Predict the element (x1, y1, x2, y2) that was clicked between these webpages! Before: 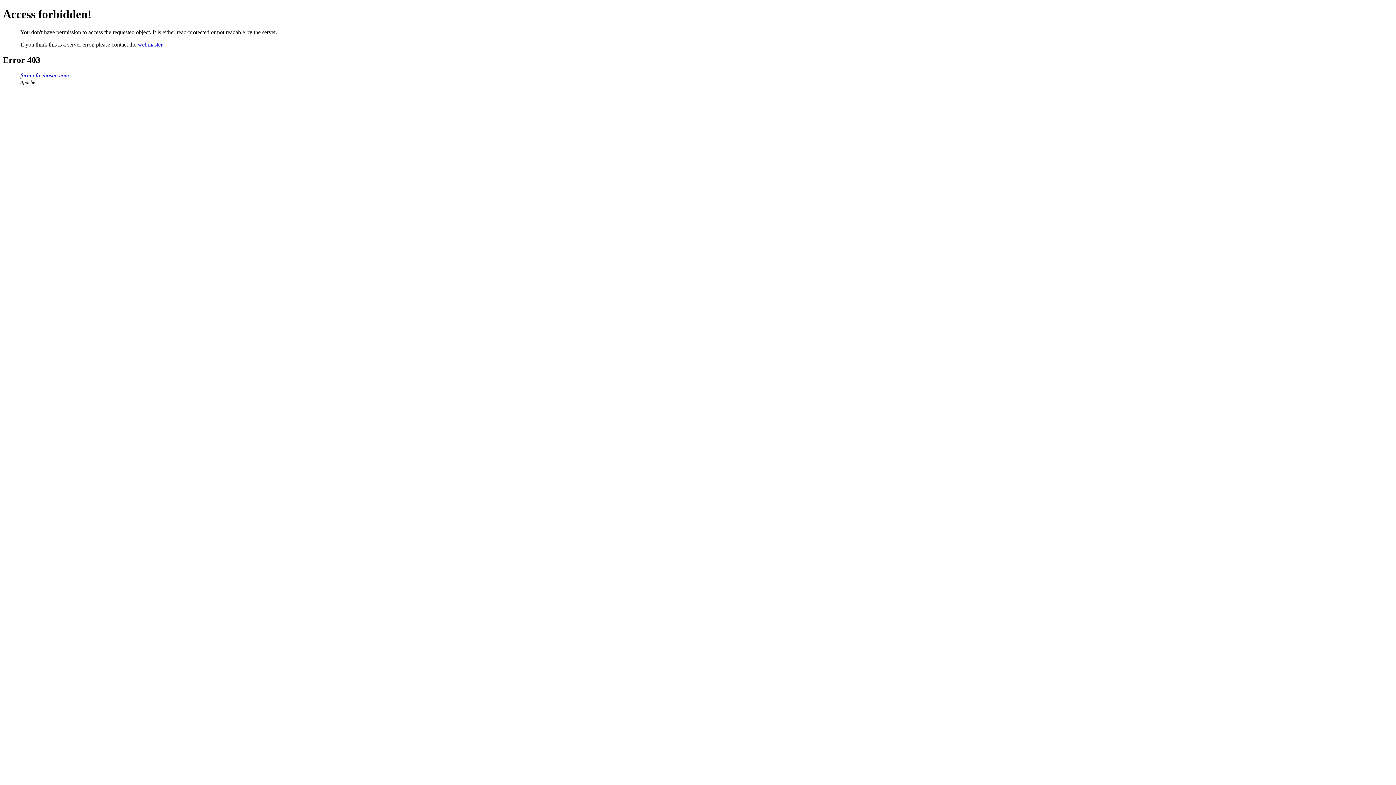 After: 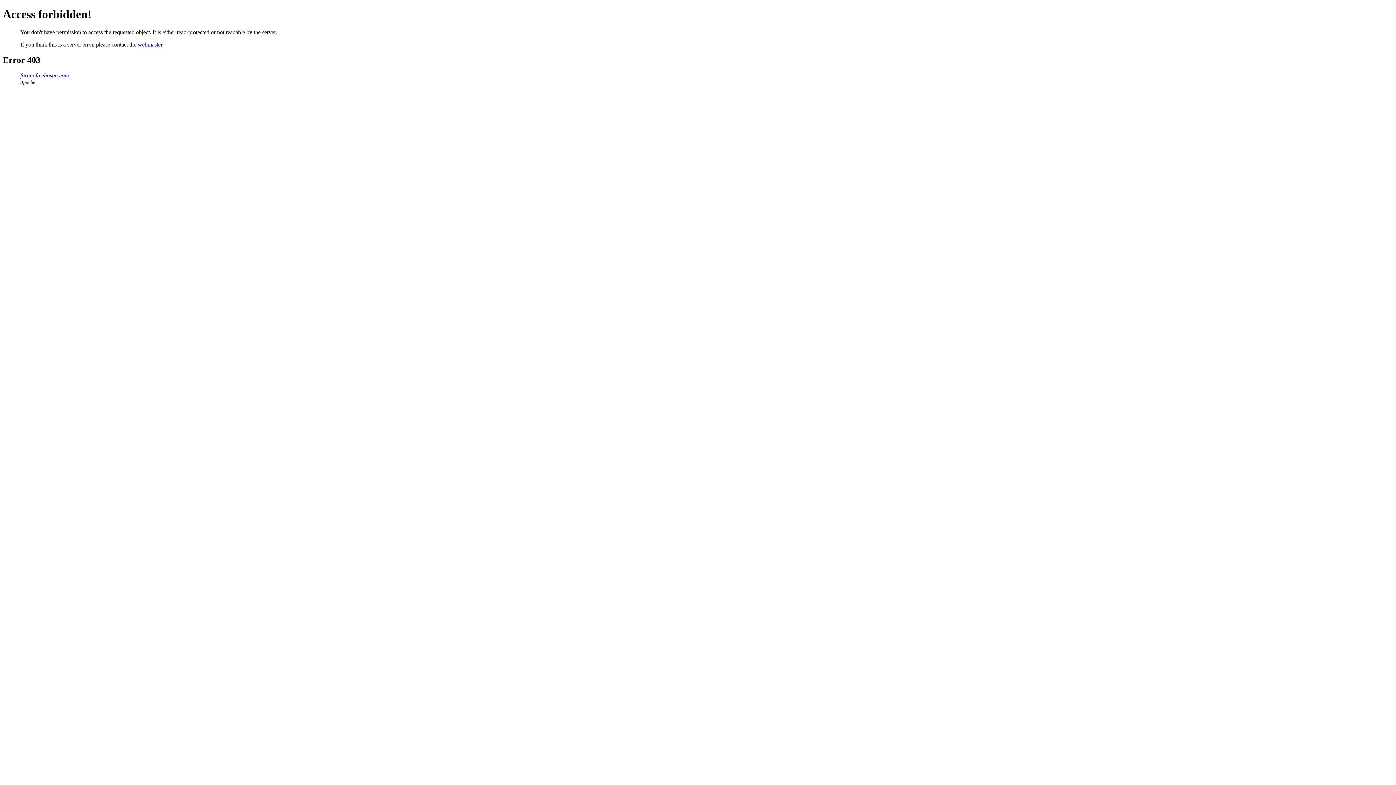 Action: bbox: (137, 41, 162, 47) label: webmaster